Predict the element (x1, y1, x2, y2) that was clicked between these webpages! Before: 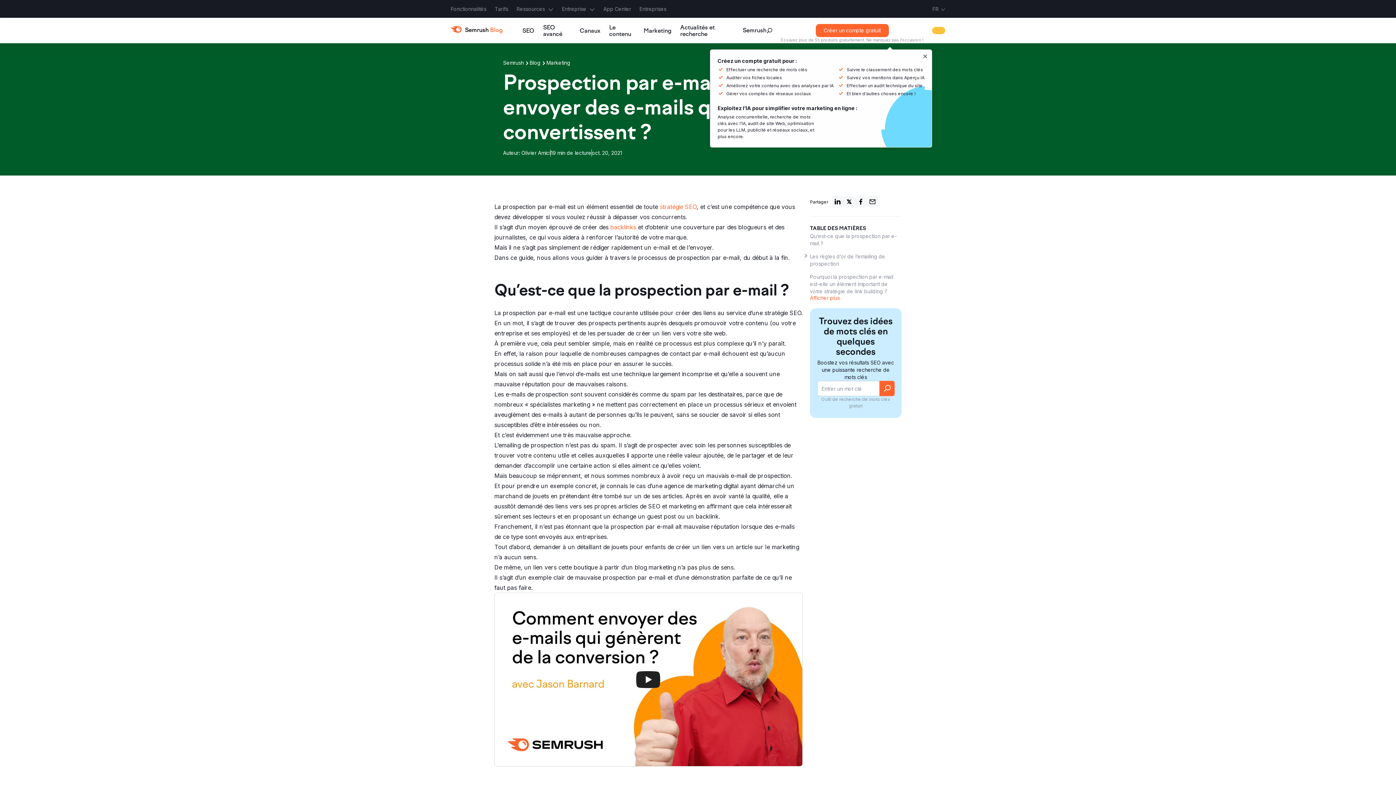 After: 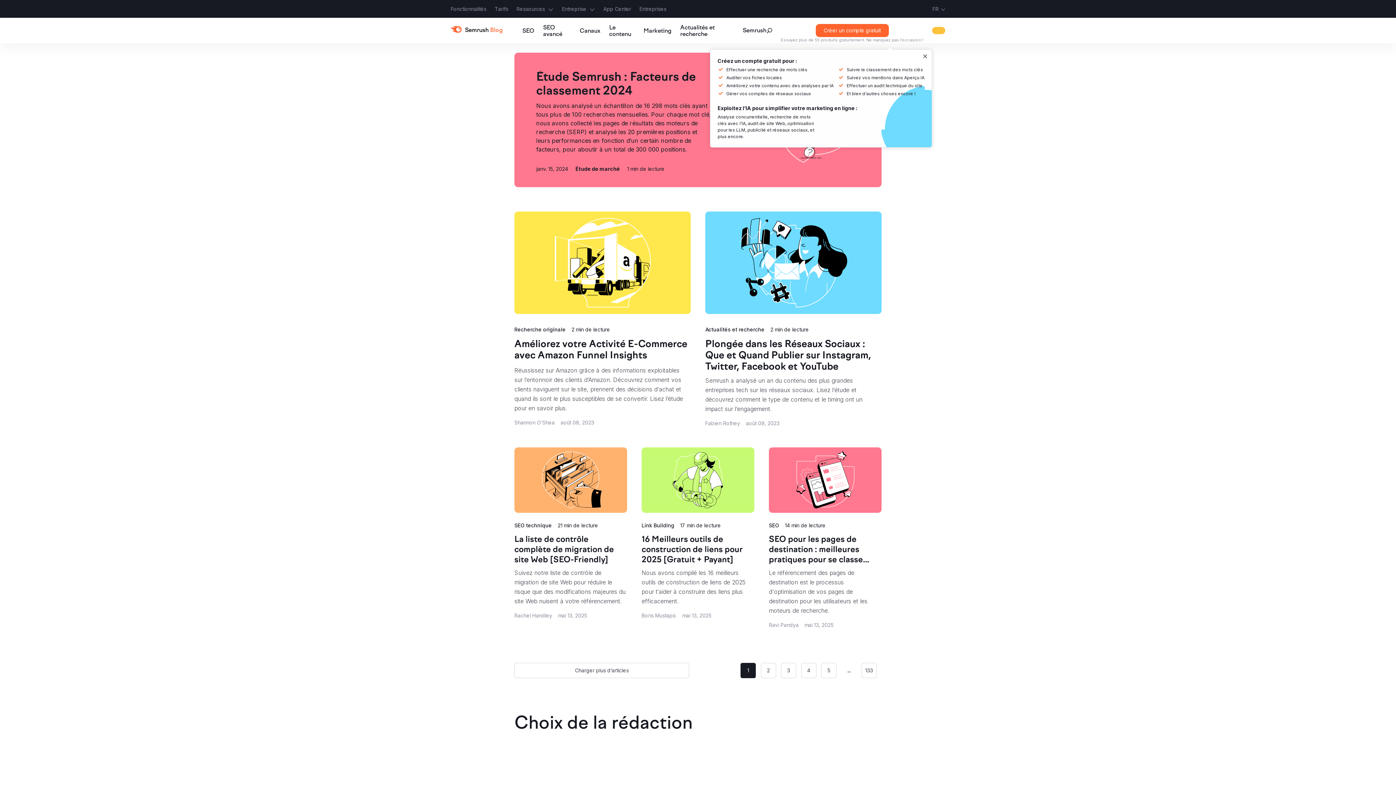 Action: bbox: (529, 59, 540, 66) label: Blog